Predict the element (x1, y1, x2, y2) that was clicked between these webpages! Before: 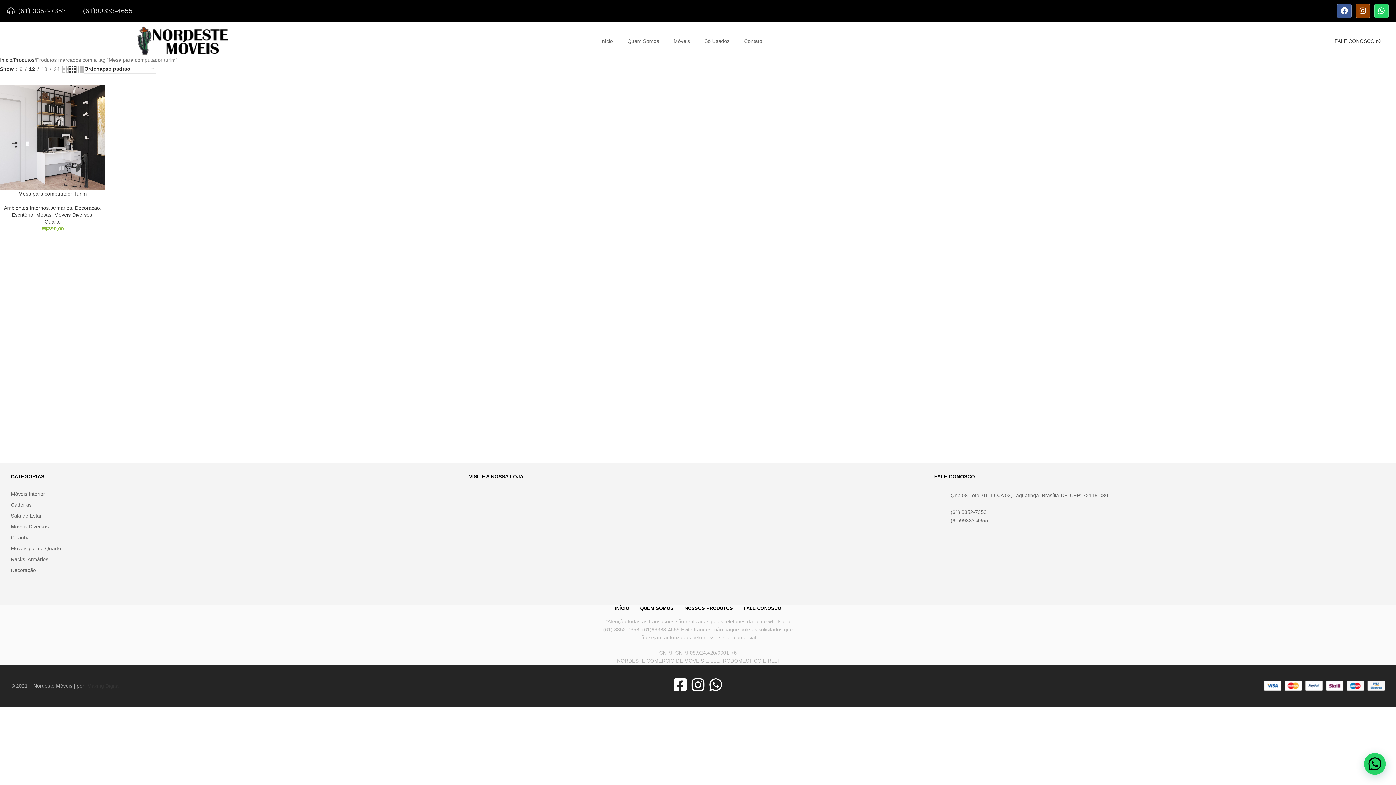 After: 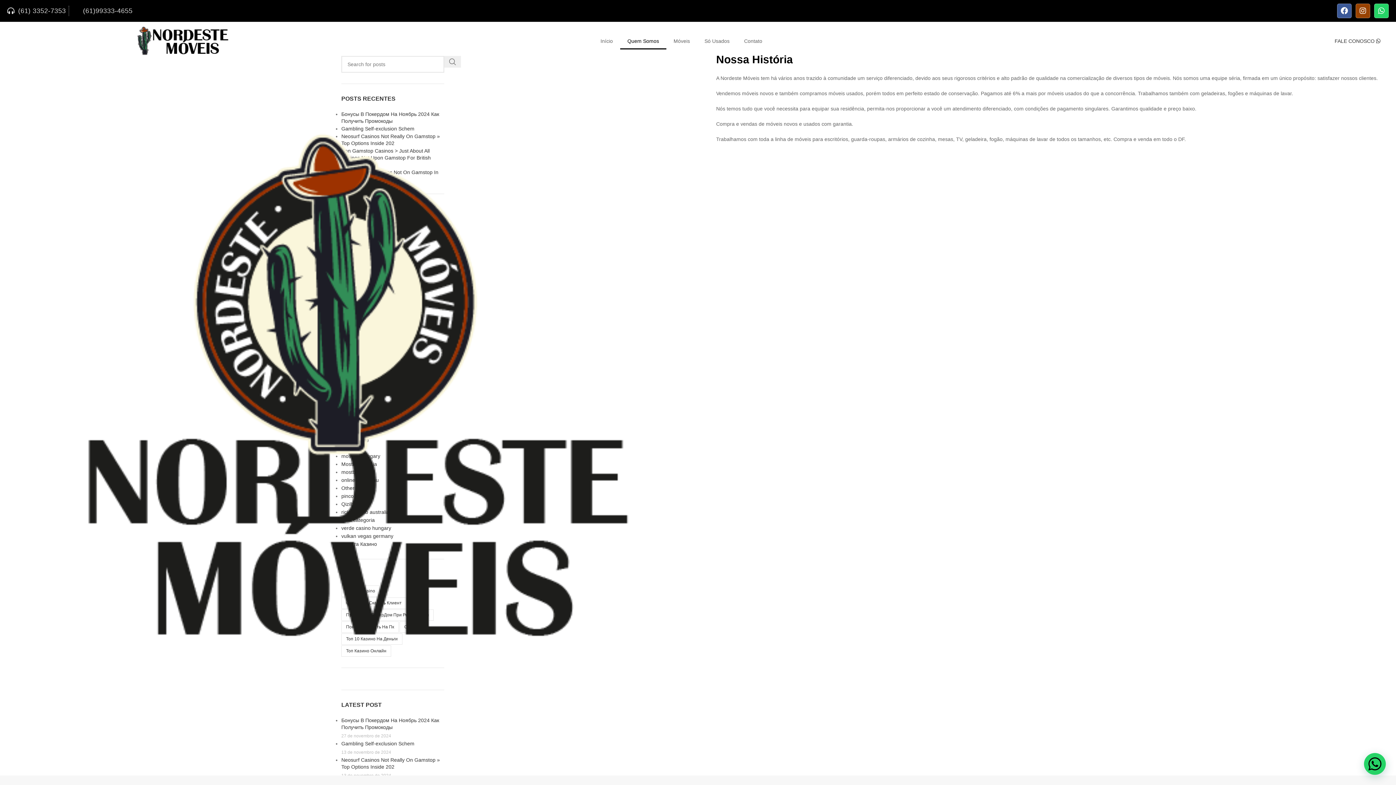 Action: bbox: (620, 32, 666, 49) label: Quem Somos